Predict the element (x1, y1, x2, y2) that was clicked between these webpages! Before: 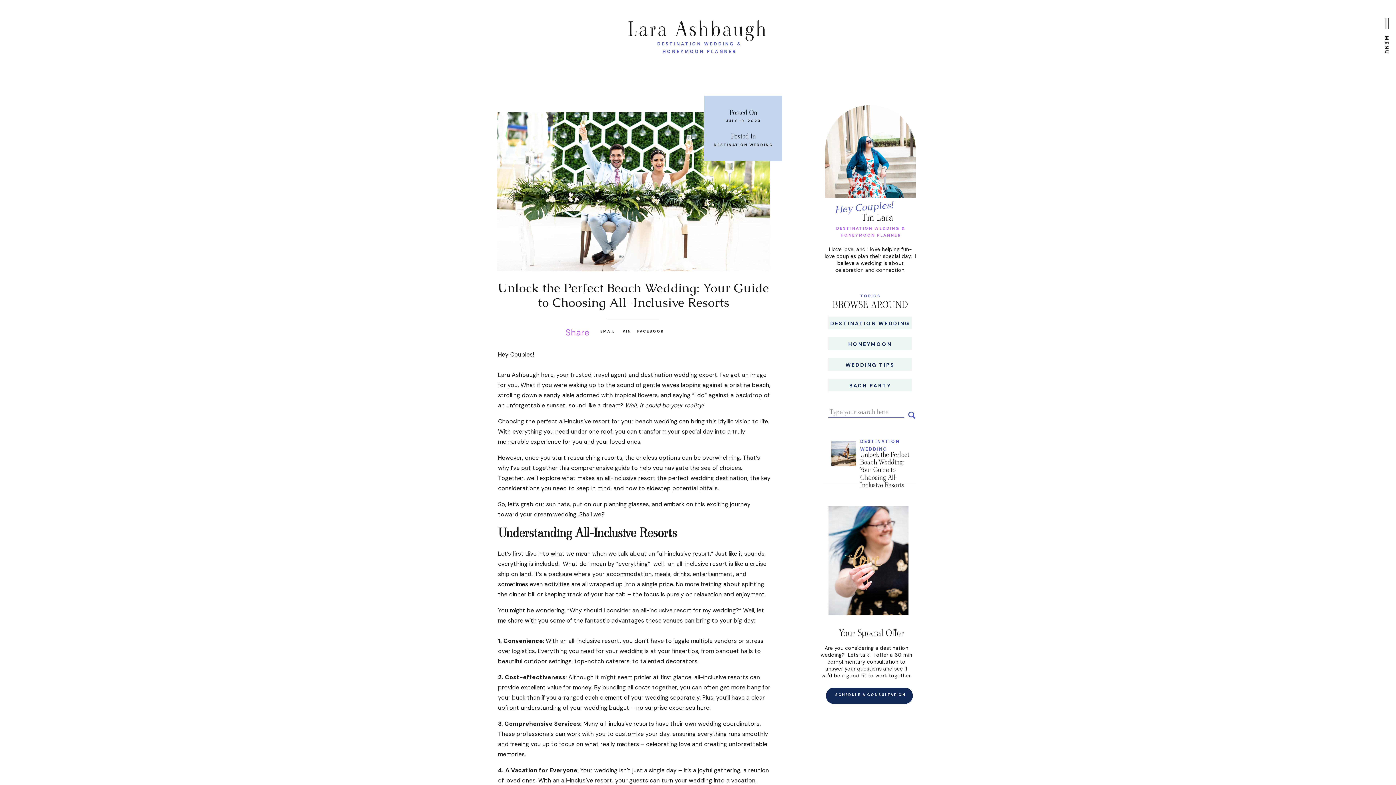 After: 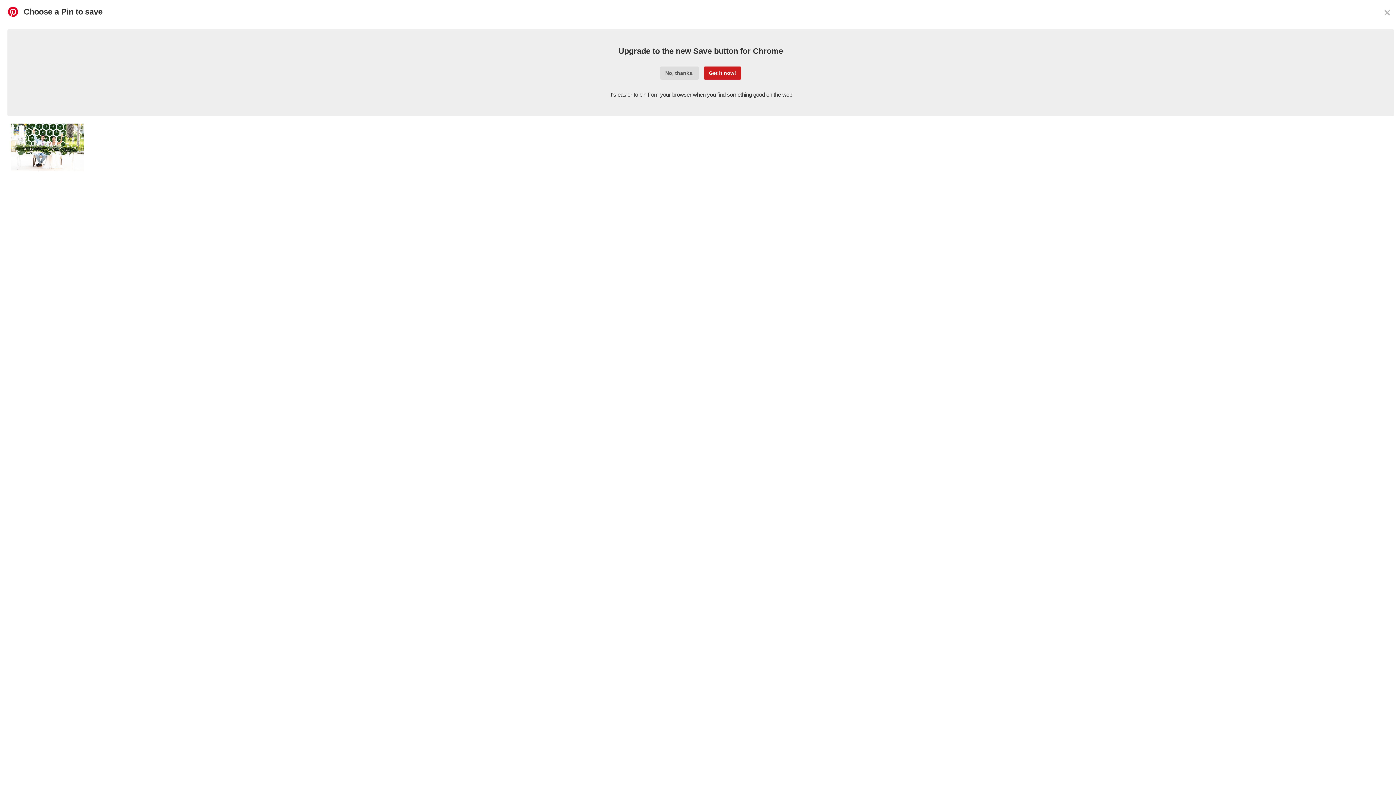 Action: label: PIN bbox: (621, 328, 633, 335)